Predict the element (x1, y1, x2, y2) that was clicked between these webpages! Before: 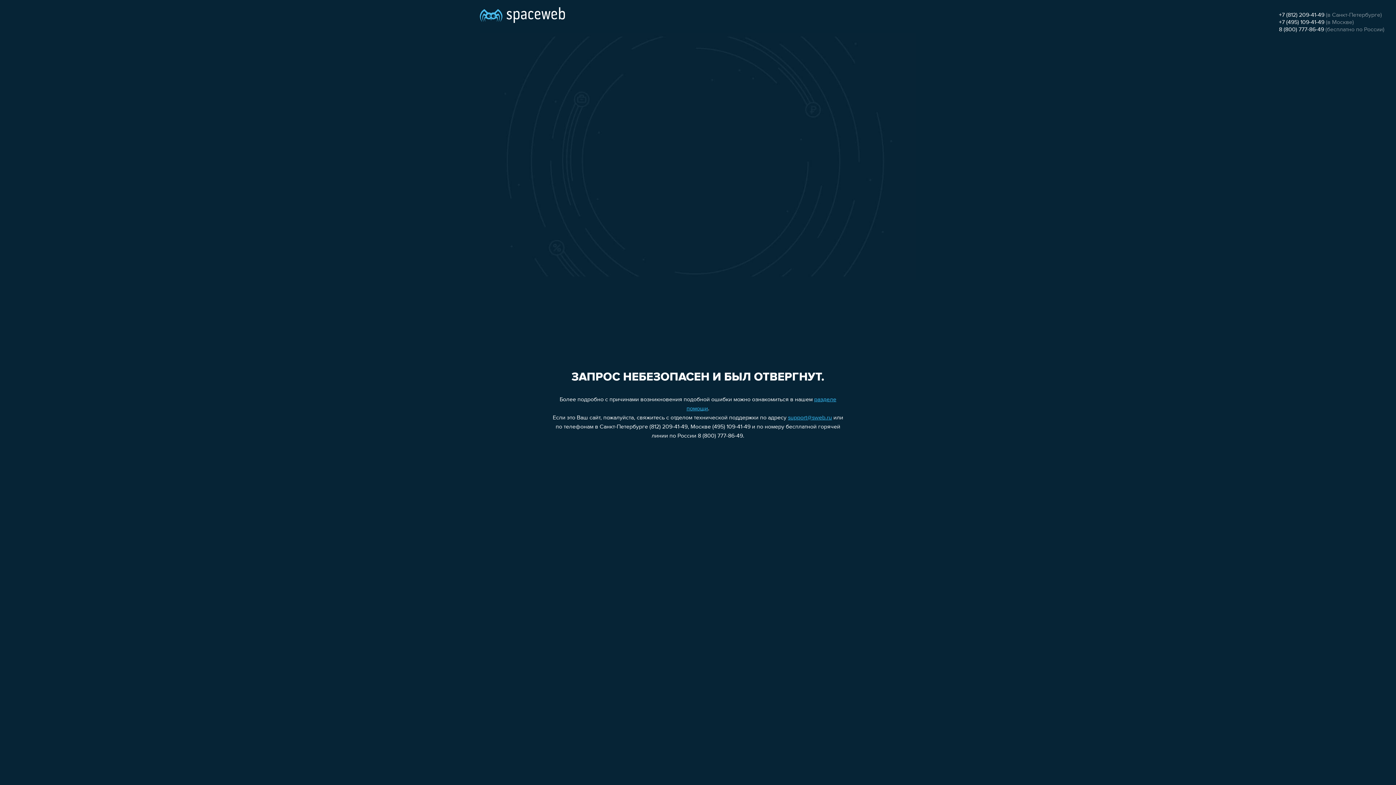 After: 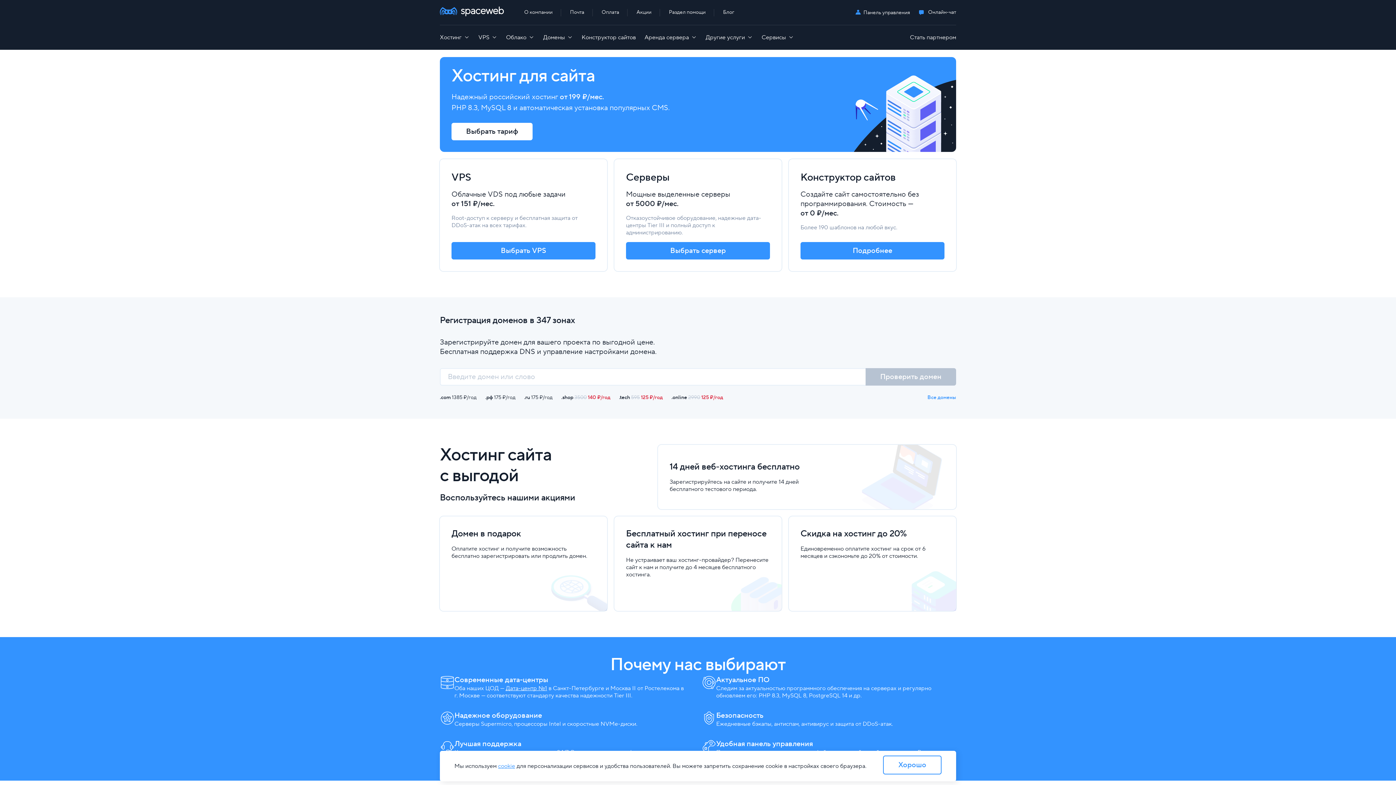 Action: bbox: (480, 0, 565, 25)